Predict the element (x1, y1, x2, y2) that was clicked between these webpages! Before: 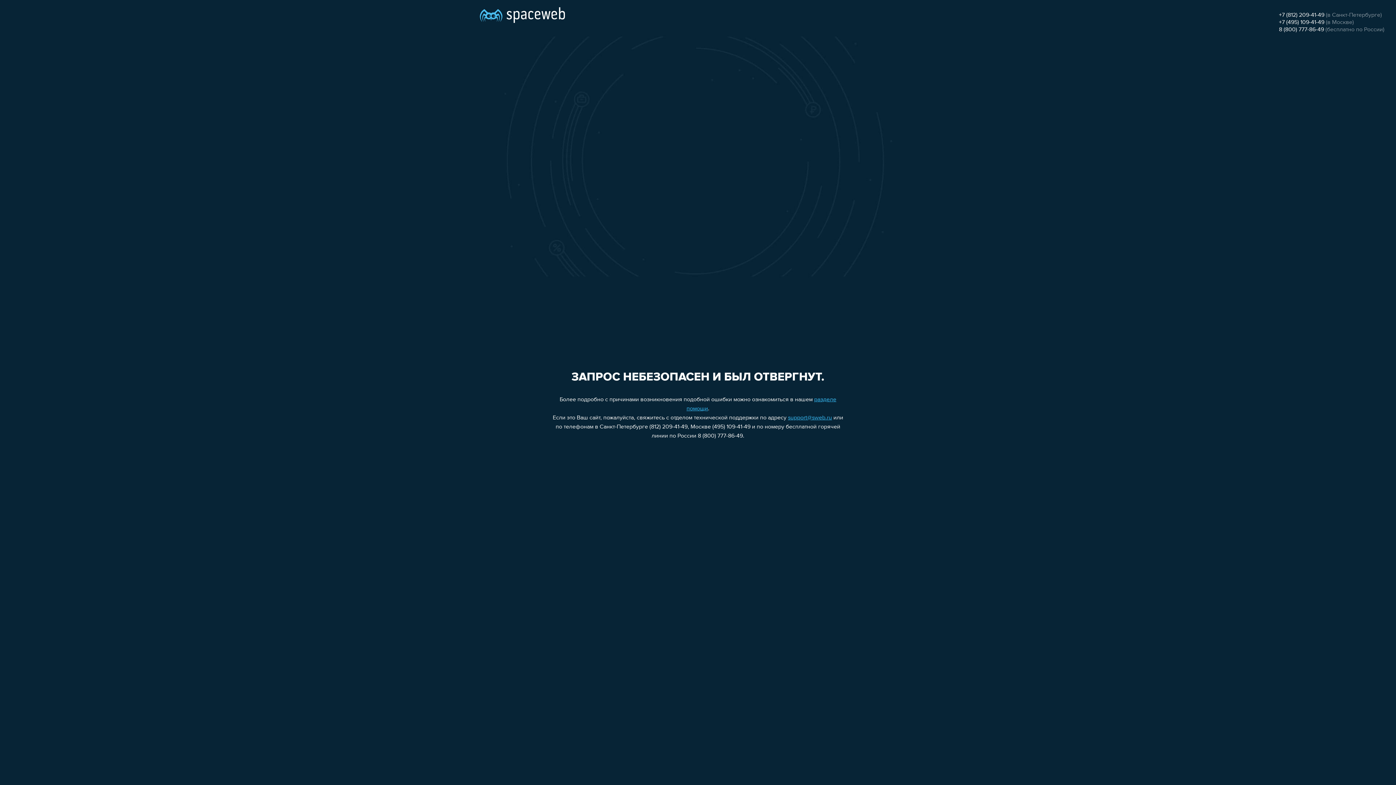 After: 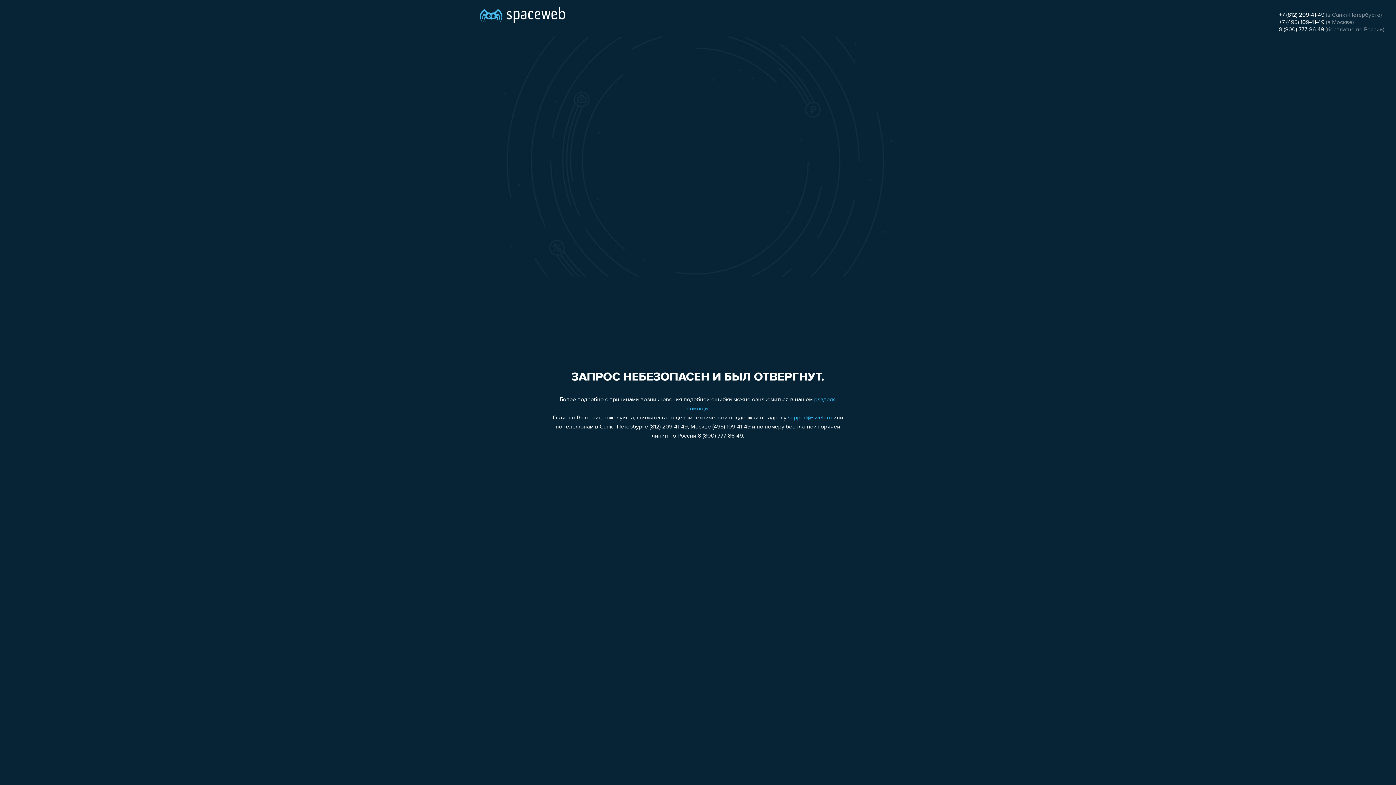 Action: label: +7 (495) 109-41-49 bbox: (1279, 19, 1324, 25)